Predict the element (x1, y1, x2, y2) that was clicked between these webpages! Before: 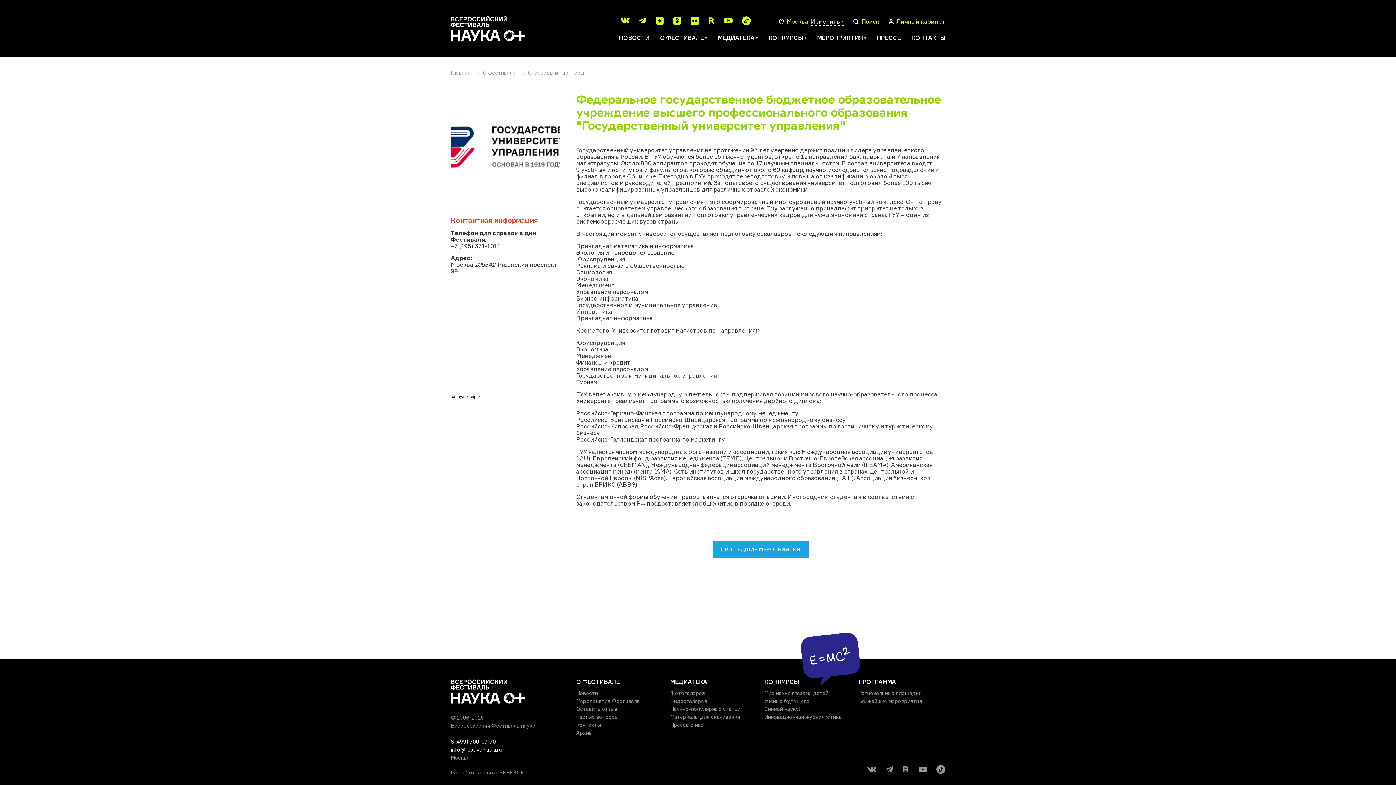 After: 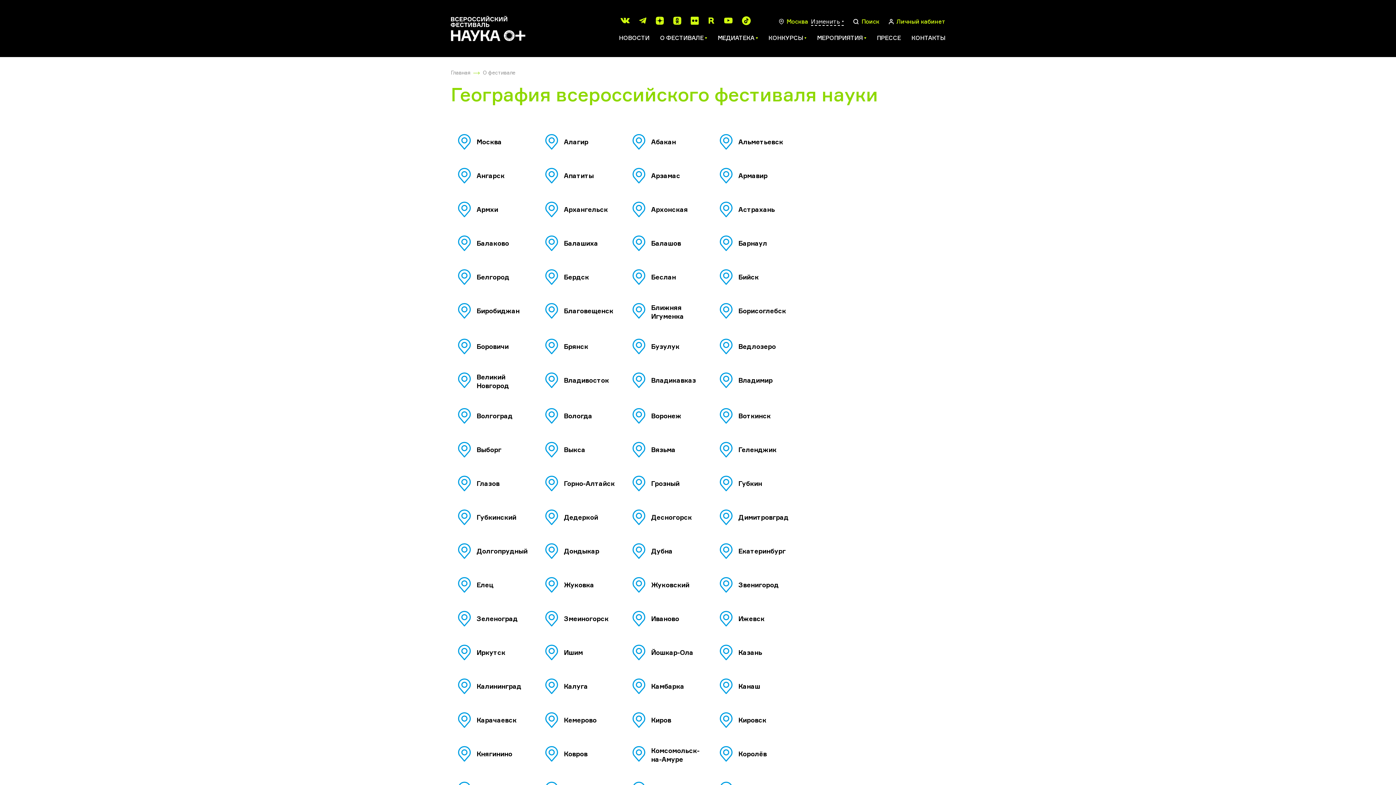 Action: label: Региональные площадки bbox: (856, 689, 923, 697)